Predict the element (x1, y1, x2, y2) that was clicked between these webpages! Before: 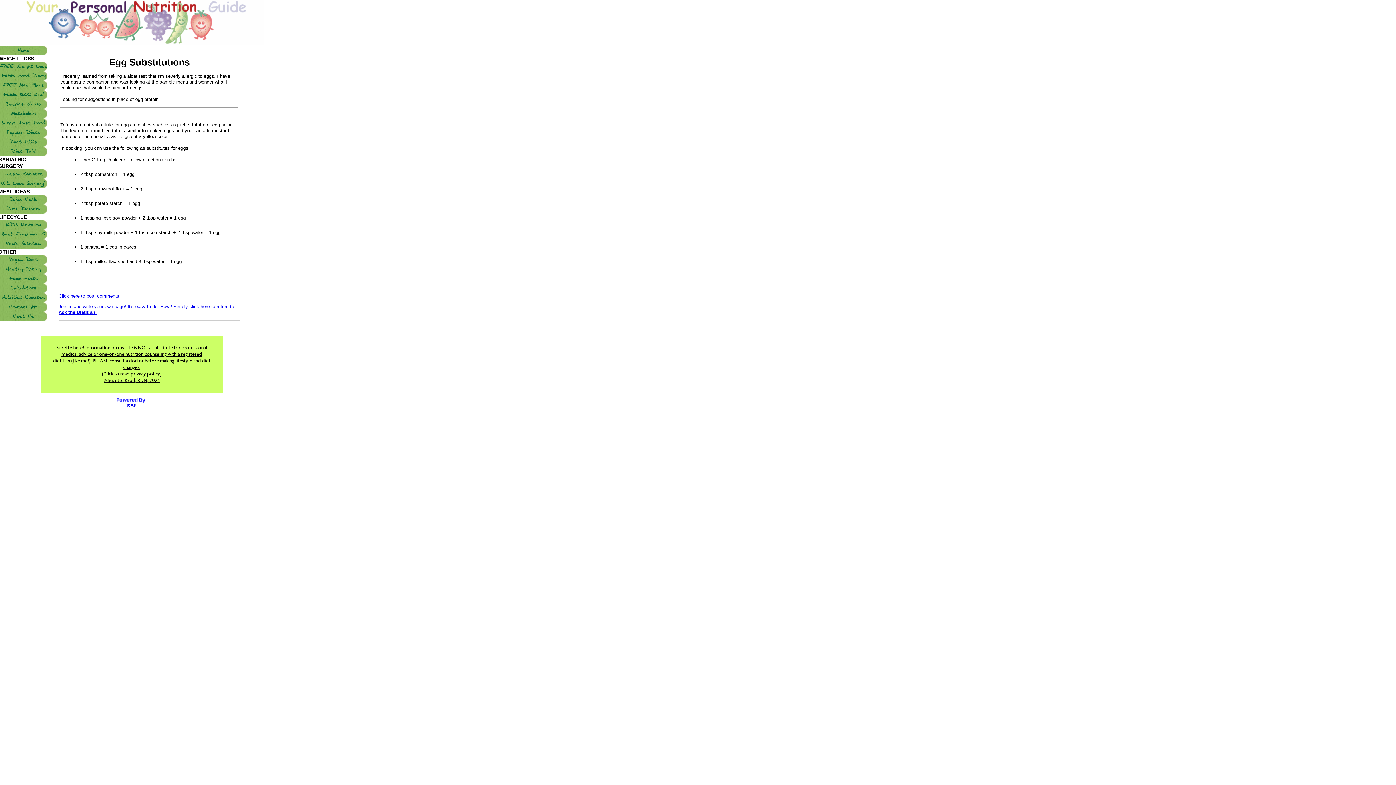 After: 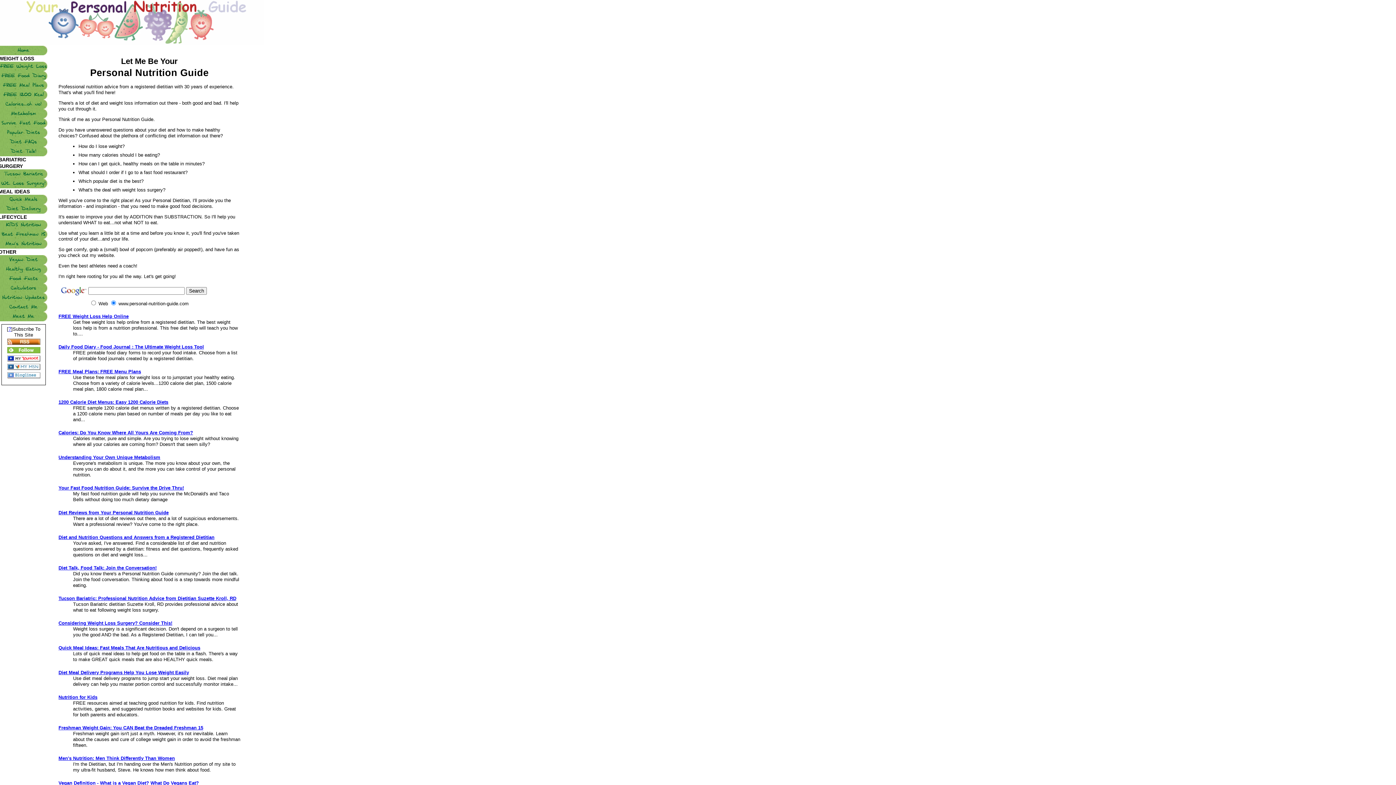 Action: bbox: (0, 45, 47, 55) label: Home